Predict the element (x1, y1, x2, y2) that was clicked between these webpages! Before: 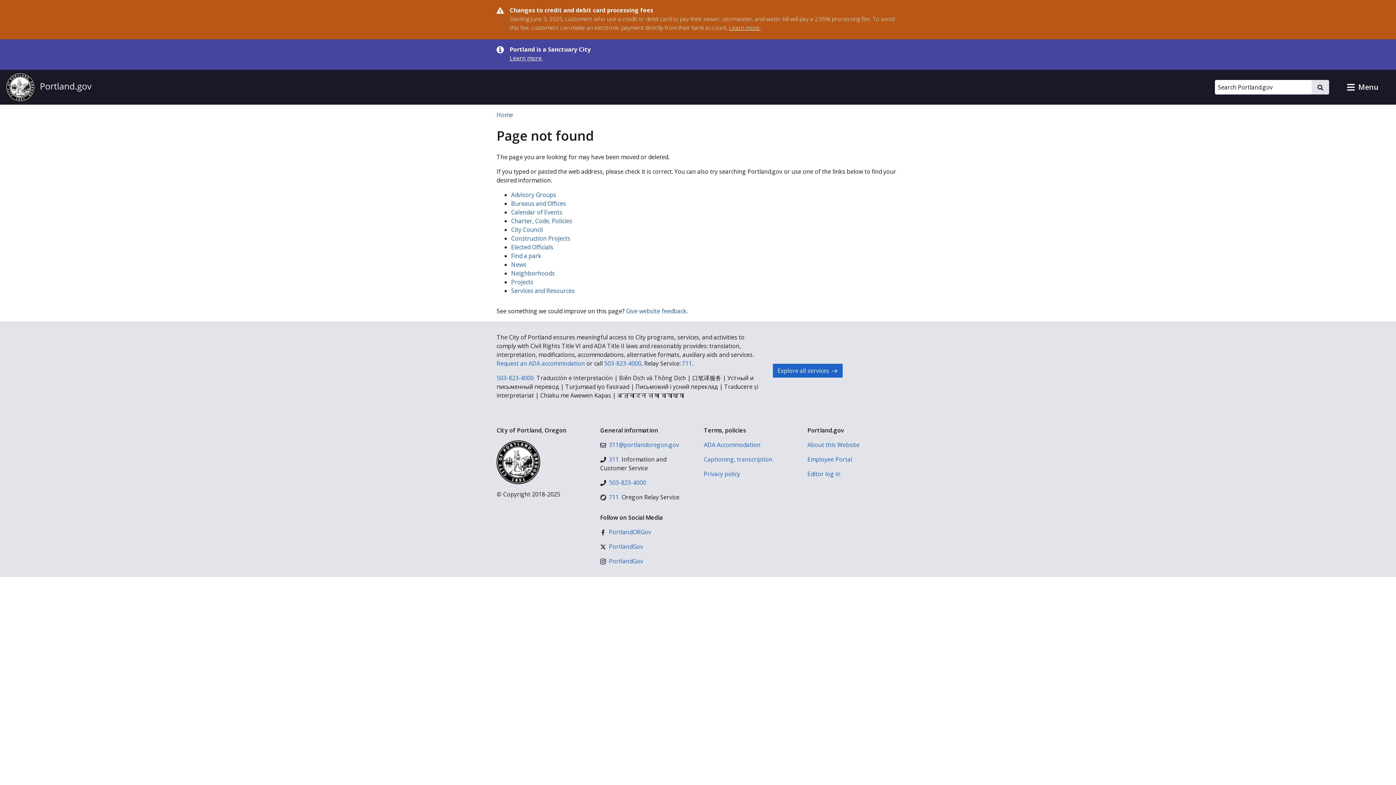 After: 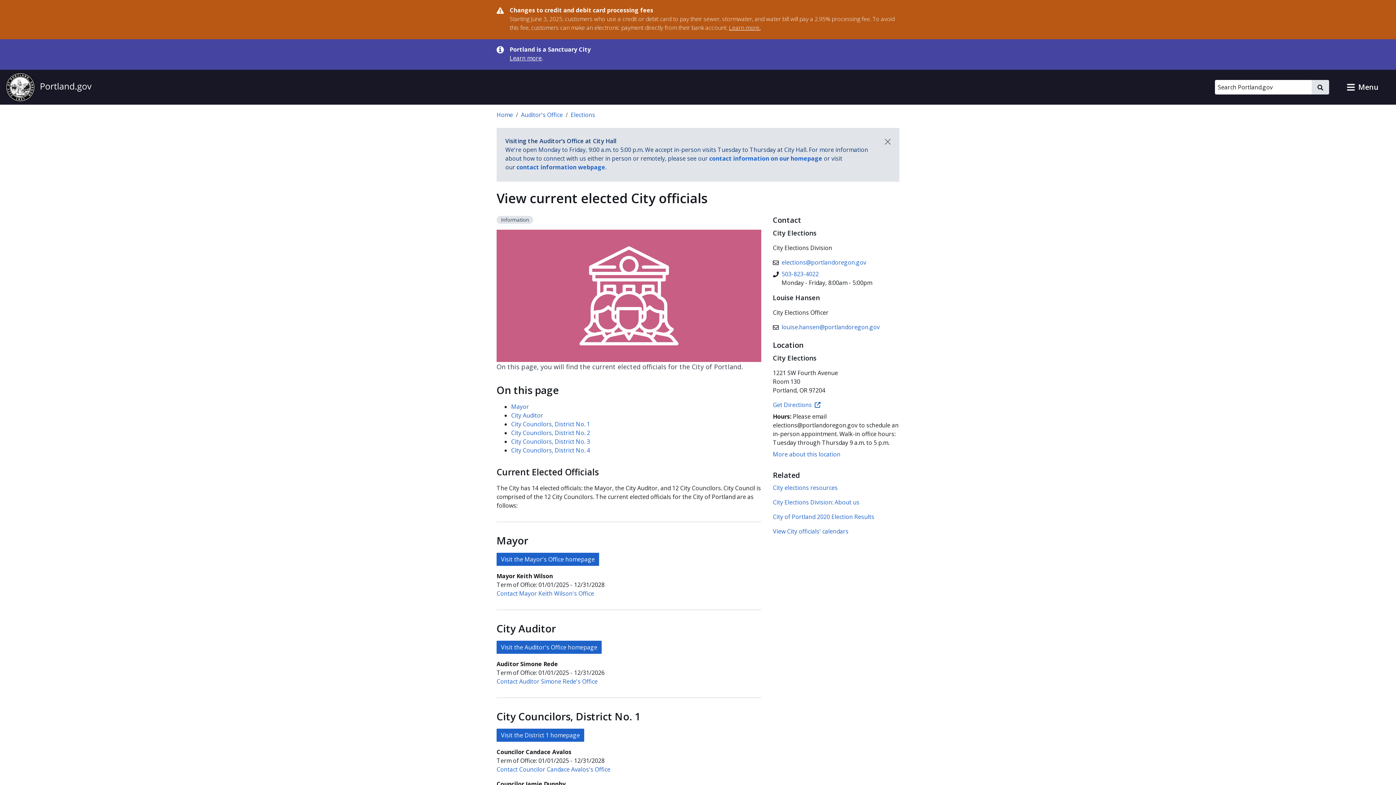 Action: bbox: (511, 243, 553, 251) label: Elected Officials